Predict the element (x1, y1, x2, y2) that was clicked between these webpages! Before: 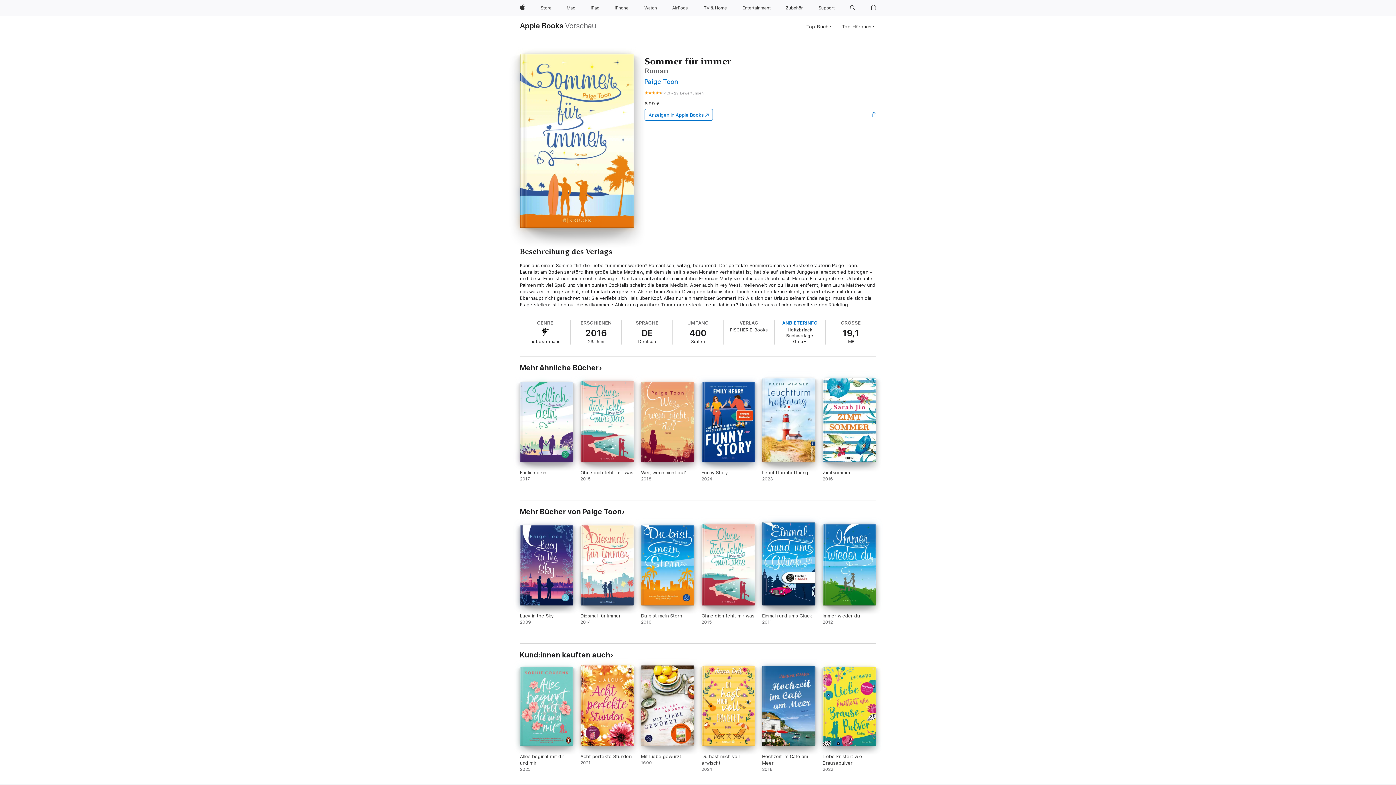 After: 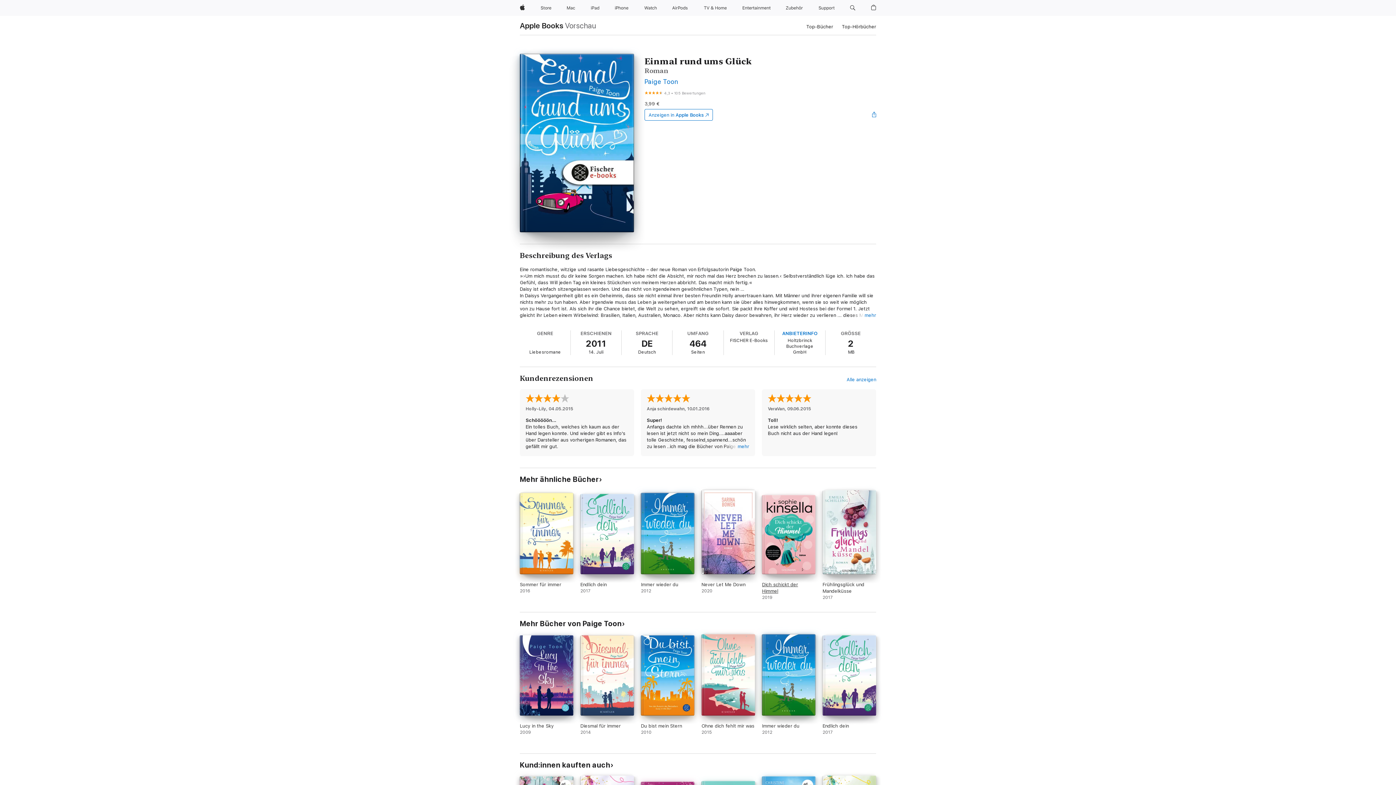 Action: bbox: (762, 522, 815, 632) label: Einmal rund ums Glück. 2011.